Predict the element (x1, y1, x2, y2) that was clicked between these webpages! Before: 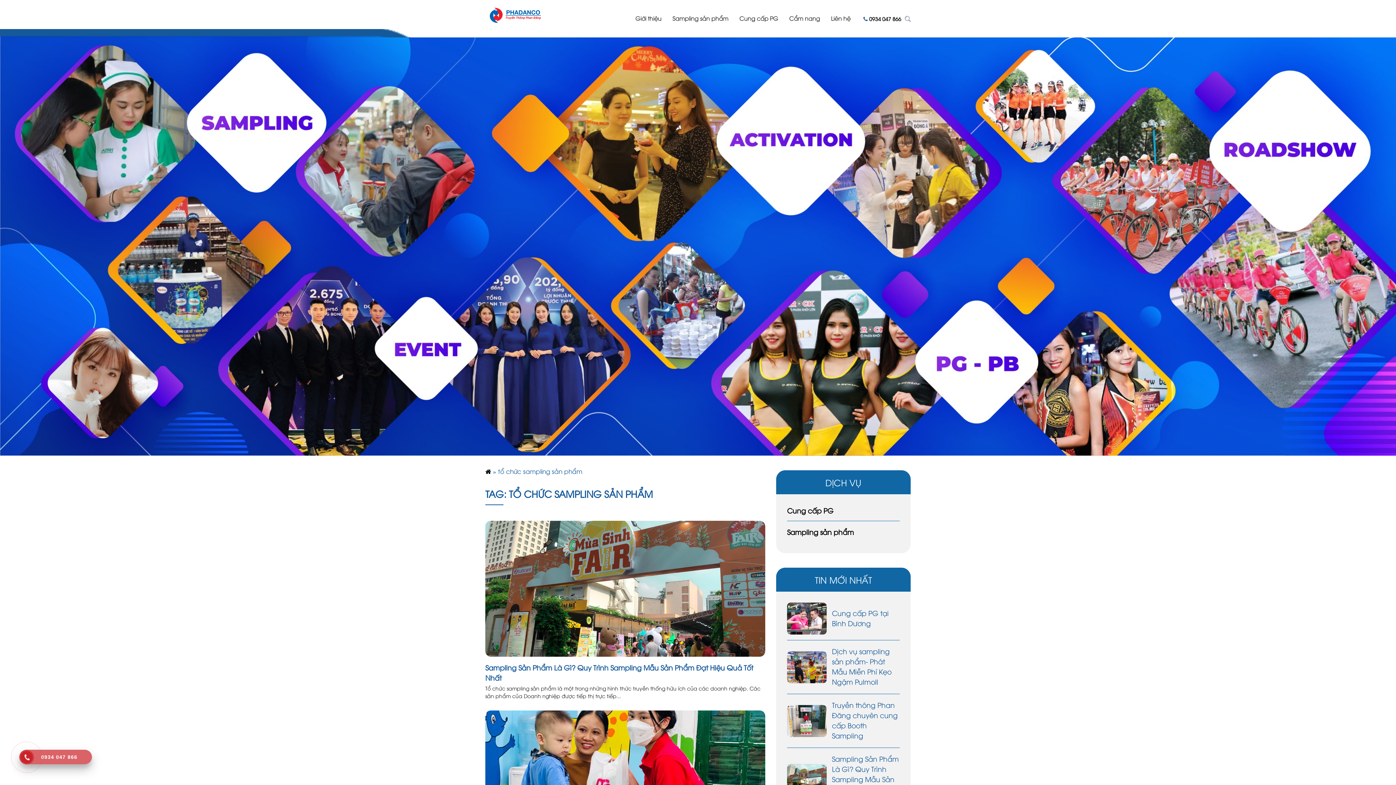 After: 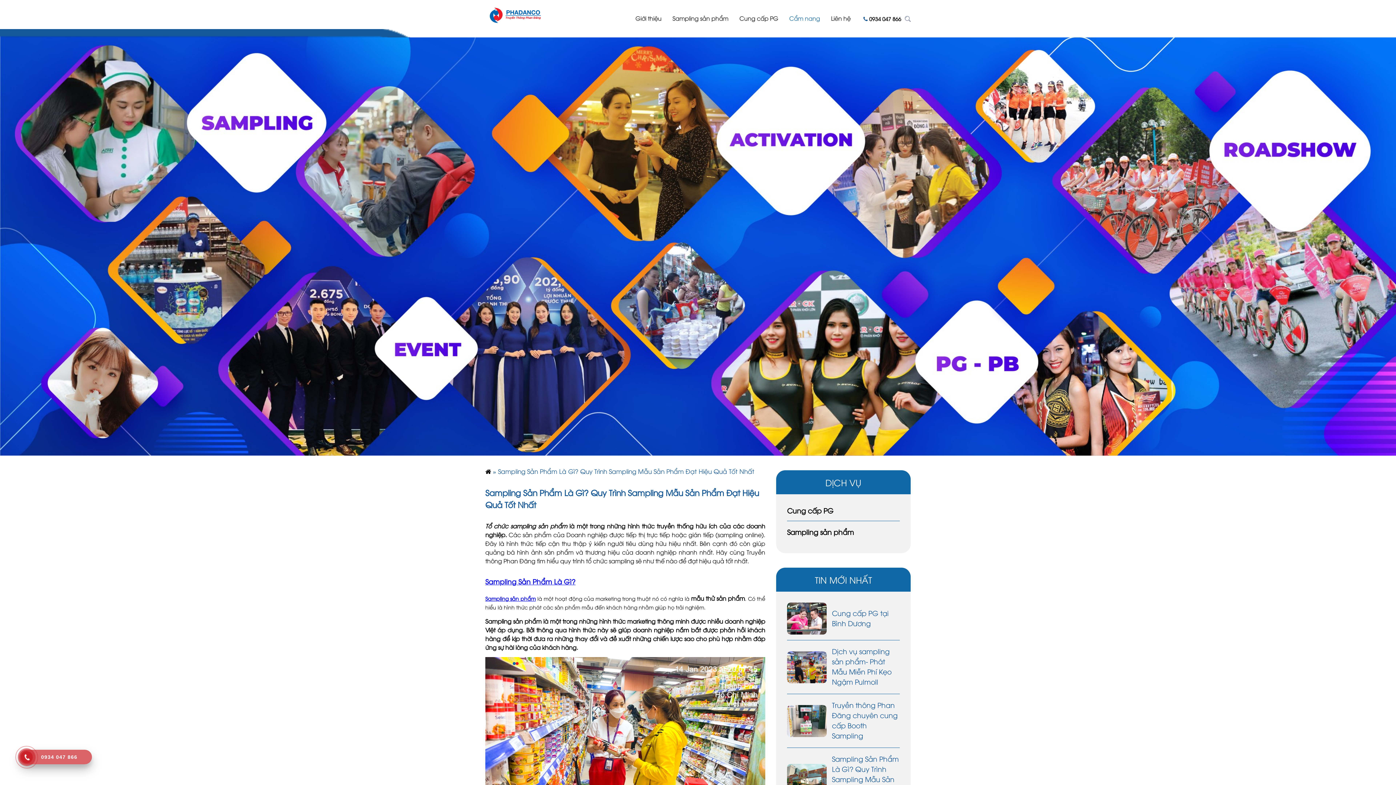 Action: bbox: (485, 521, 765, 656)